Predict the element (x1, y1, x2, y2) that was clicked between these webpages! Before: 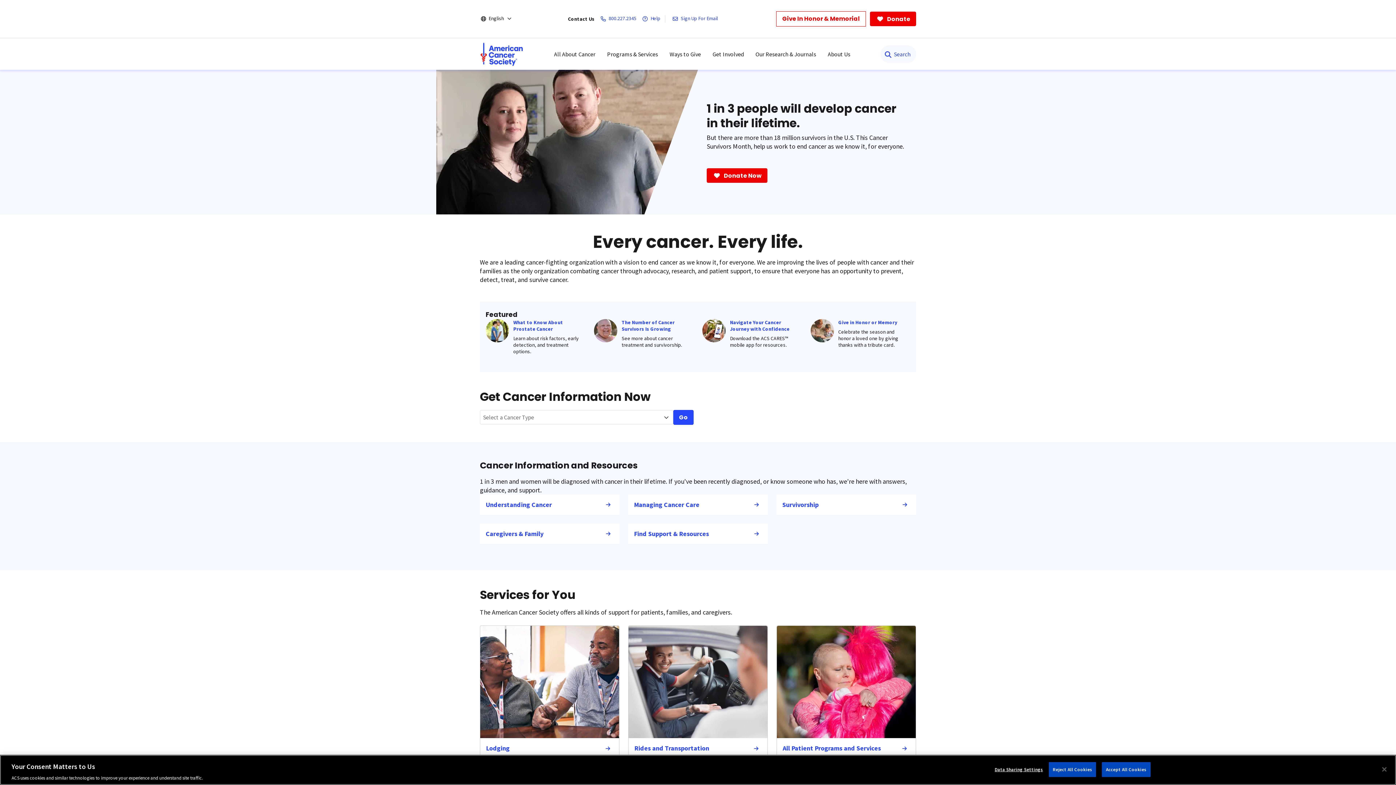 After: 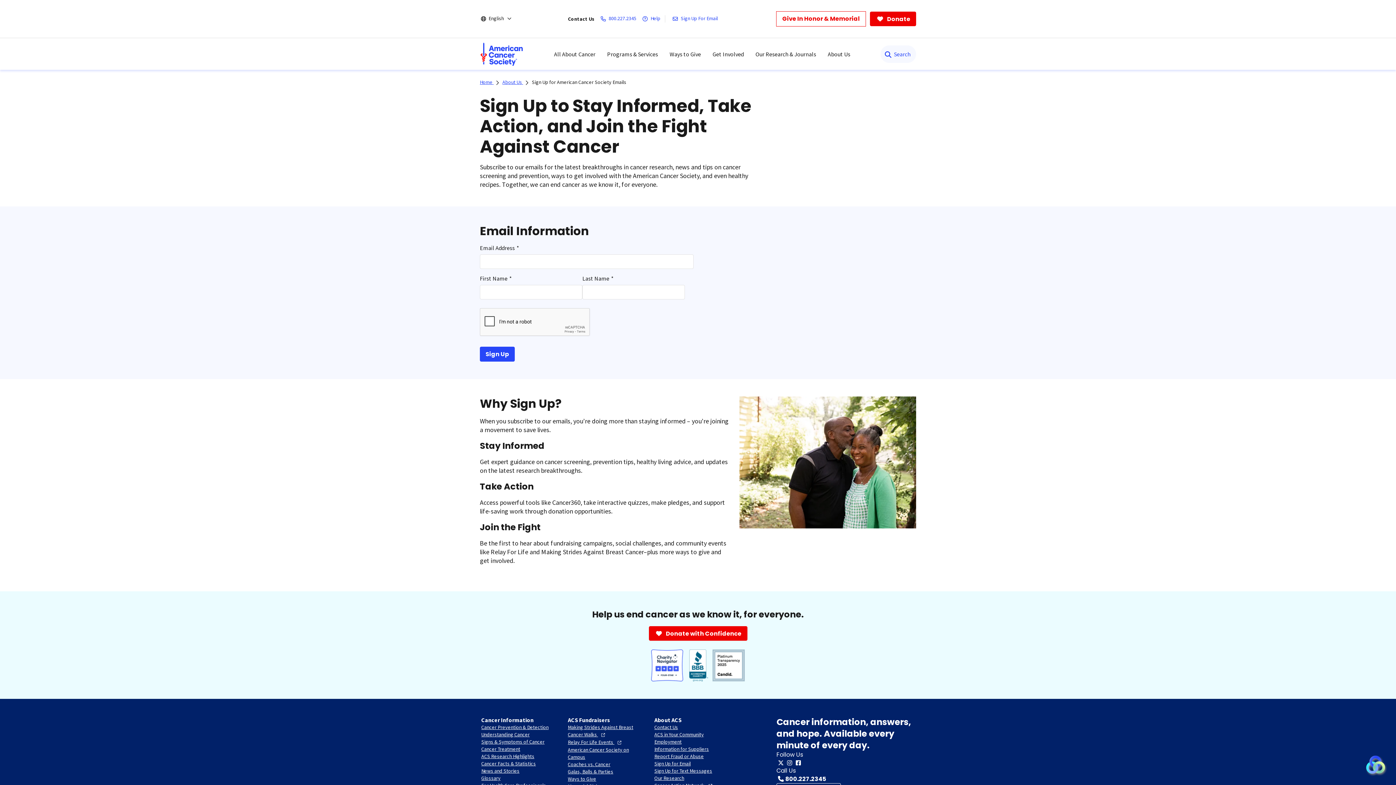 Action: bbox: (666, 14, 707, 23) label: Sign Up For Email